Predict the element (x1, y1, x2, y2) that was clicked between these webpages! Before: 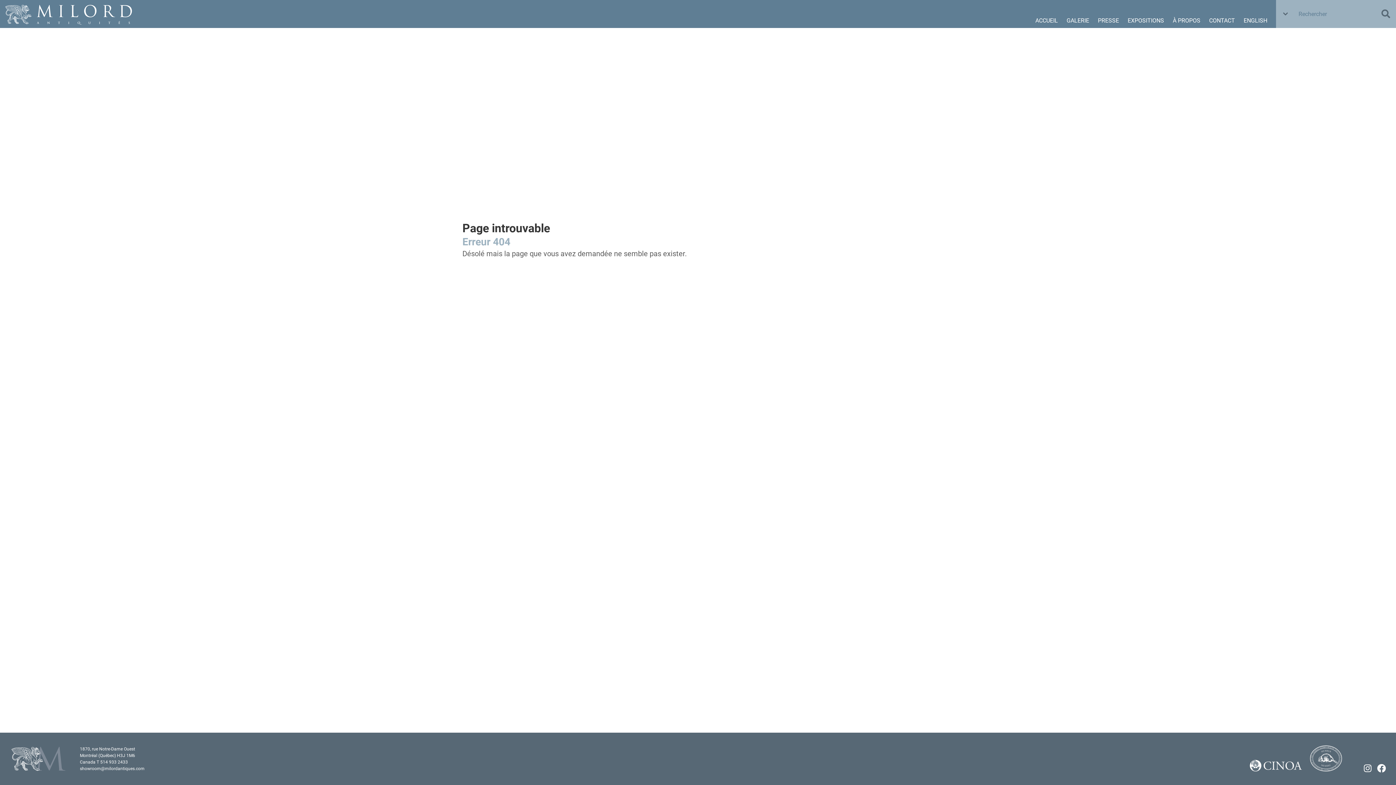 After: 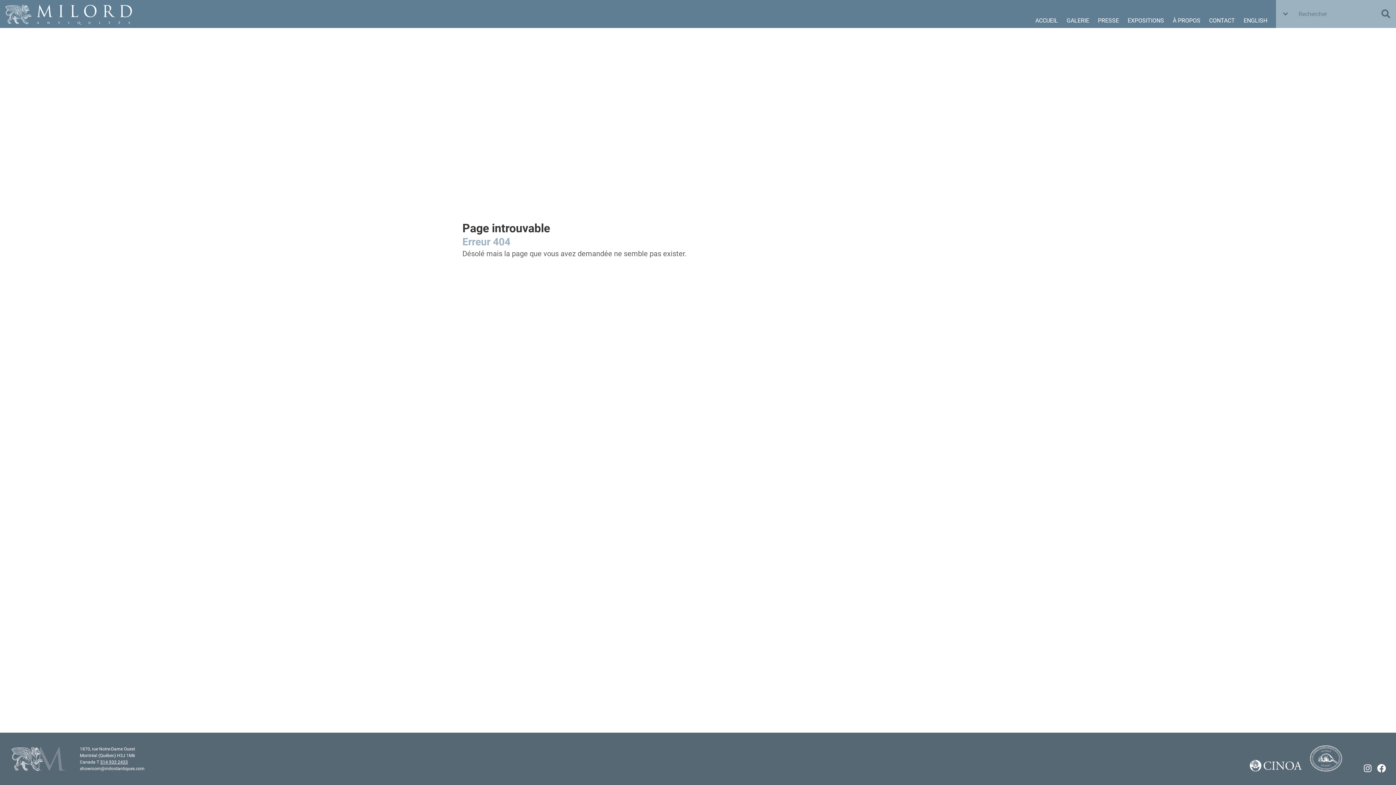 Action: bbox: (100, 760, 127, 765) label: 514 933 2433